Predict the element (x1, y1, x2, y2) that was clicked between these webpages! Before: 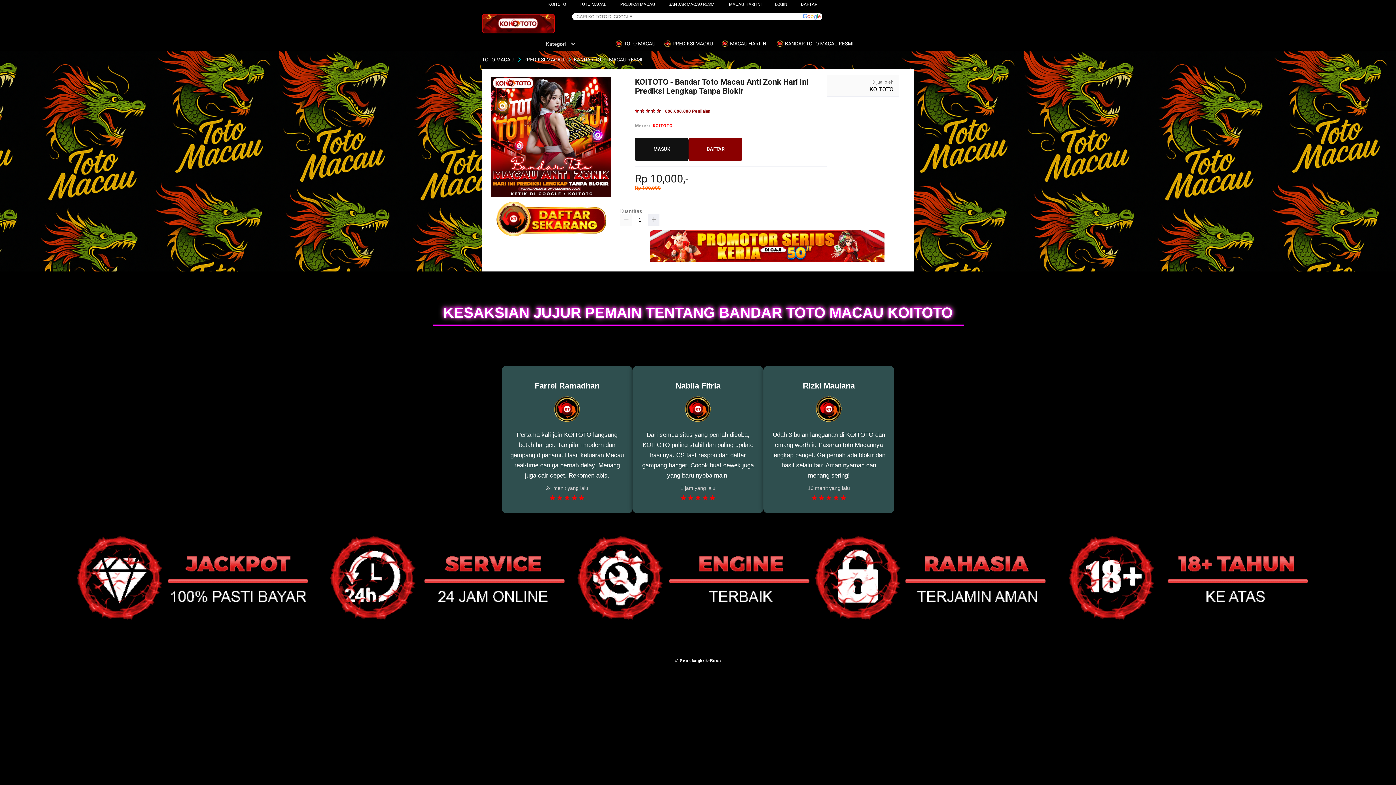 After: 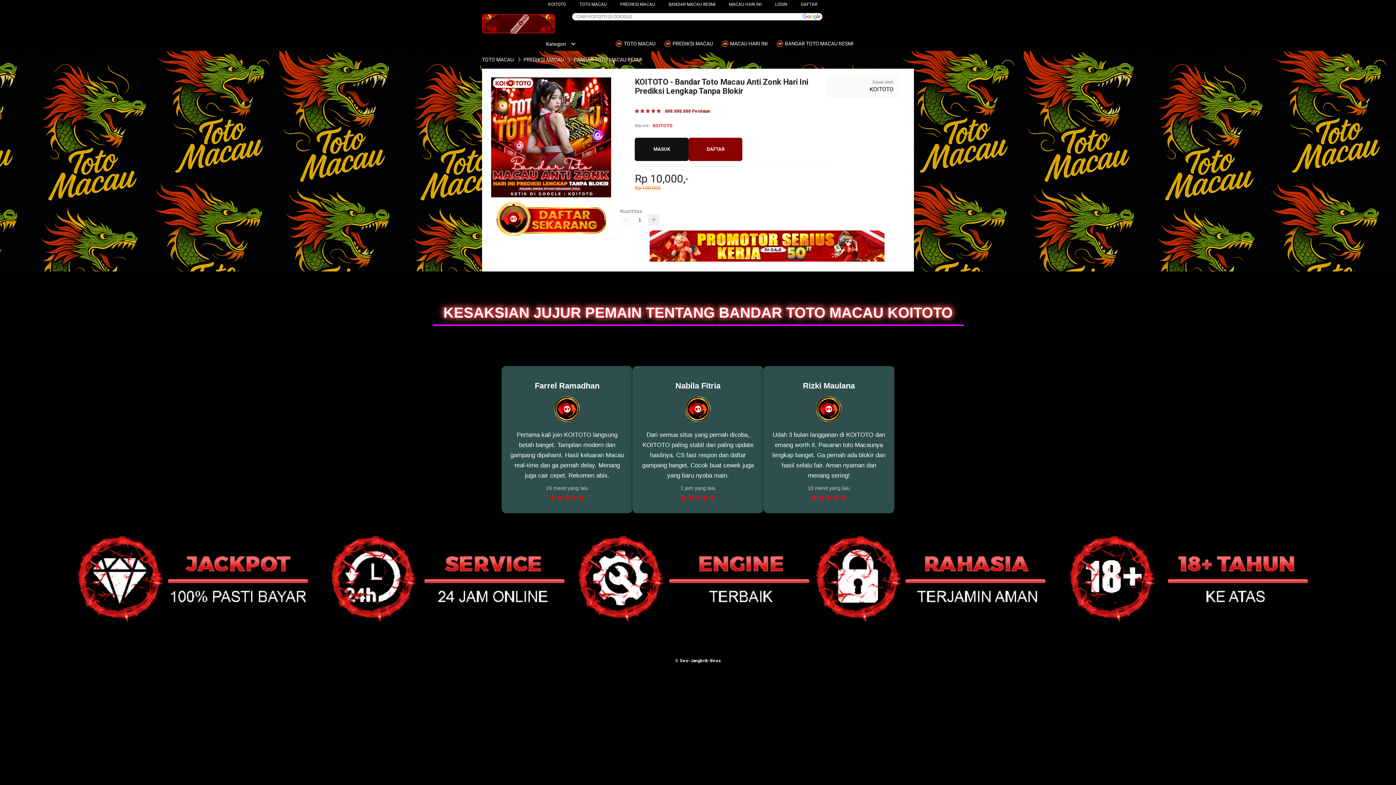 Action: label: TOTO MACAU bbox: (480, 56, 515, 62)